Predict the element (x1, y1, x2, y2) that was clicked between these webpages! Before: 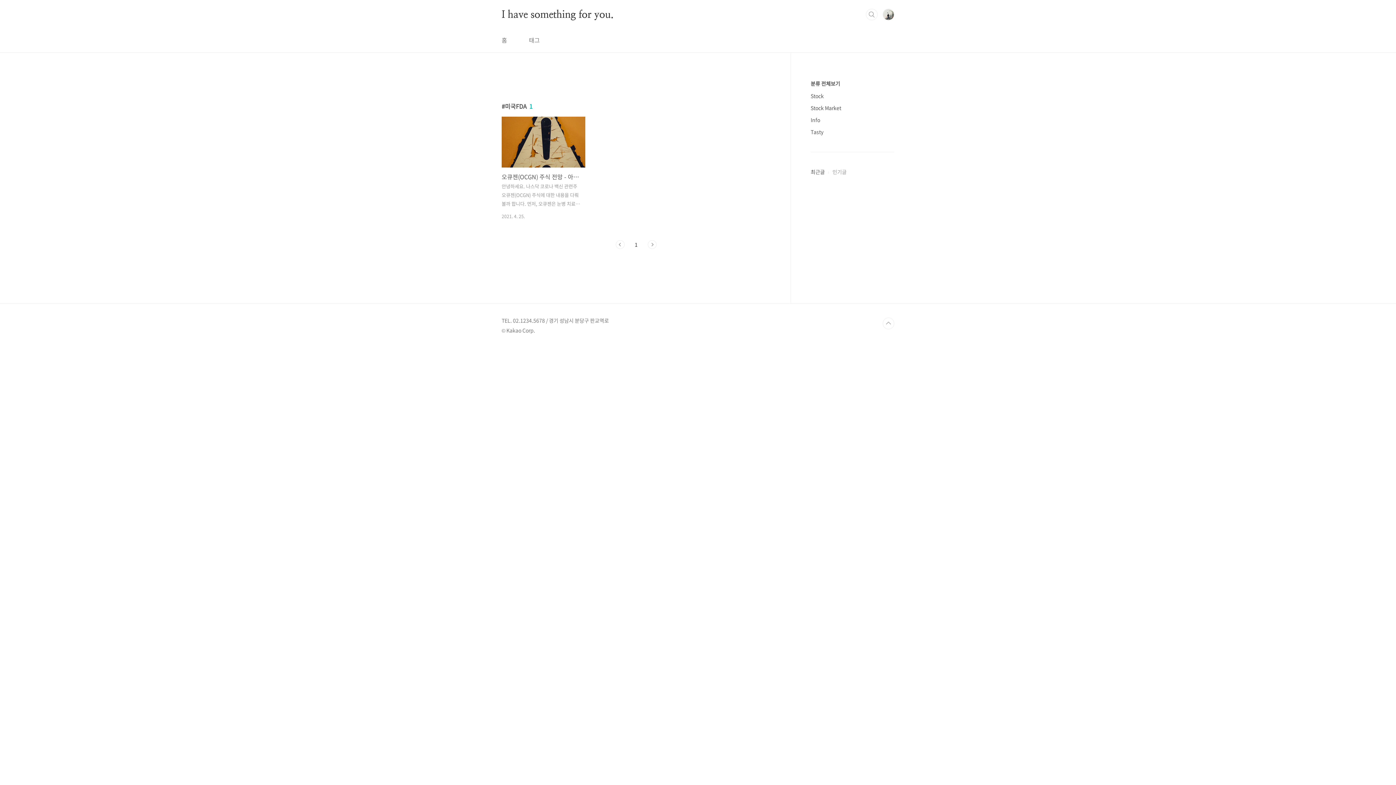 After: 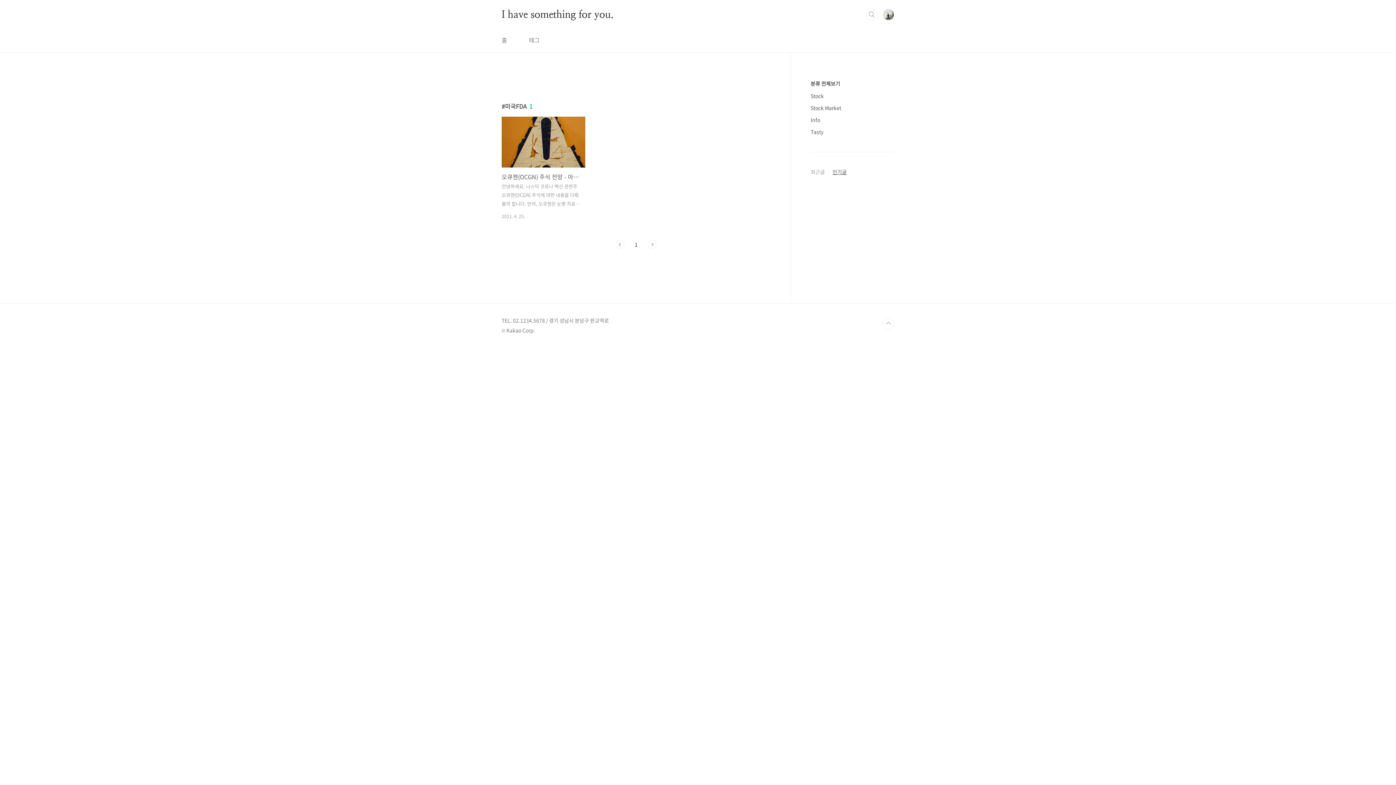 Action: label: 인기글 bbox: (825, 168, 846, 175)